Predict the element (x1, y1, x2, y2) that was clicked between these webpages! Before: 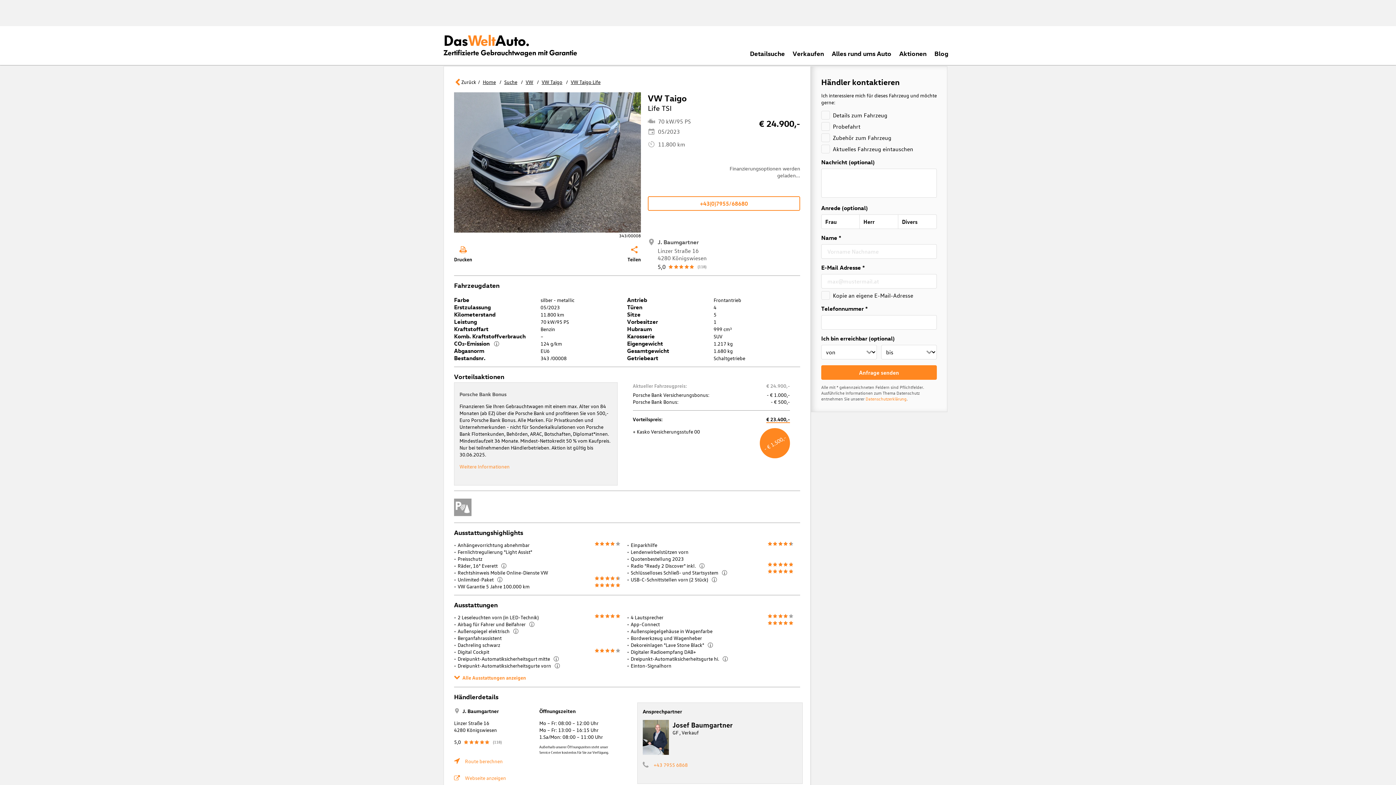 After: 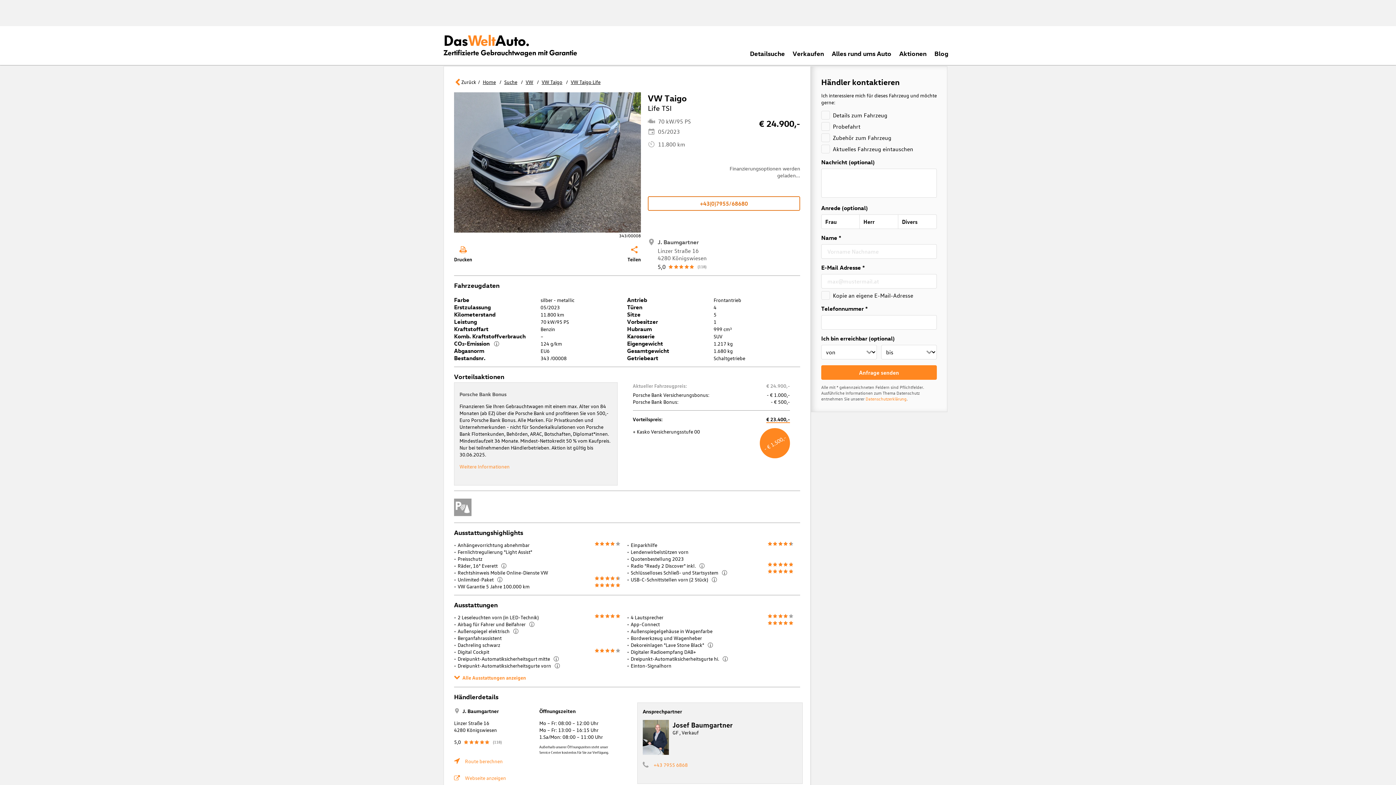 Action: bbox: (648, 196, 800, 210) label: +43(0)7955/68680